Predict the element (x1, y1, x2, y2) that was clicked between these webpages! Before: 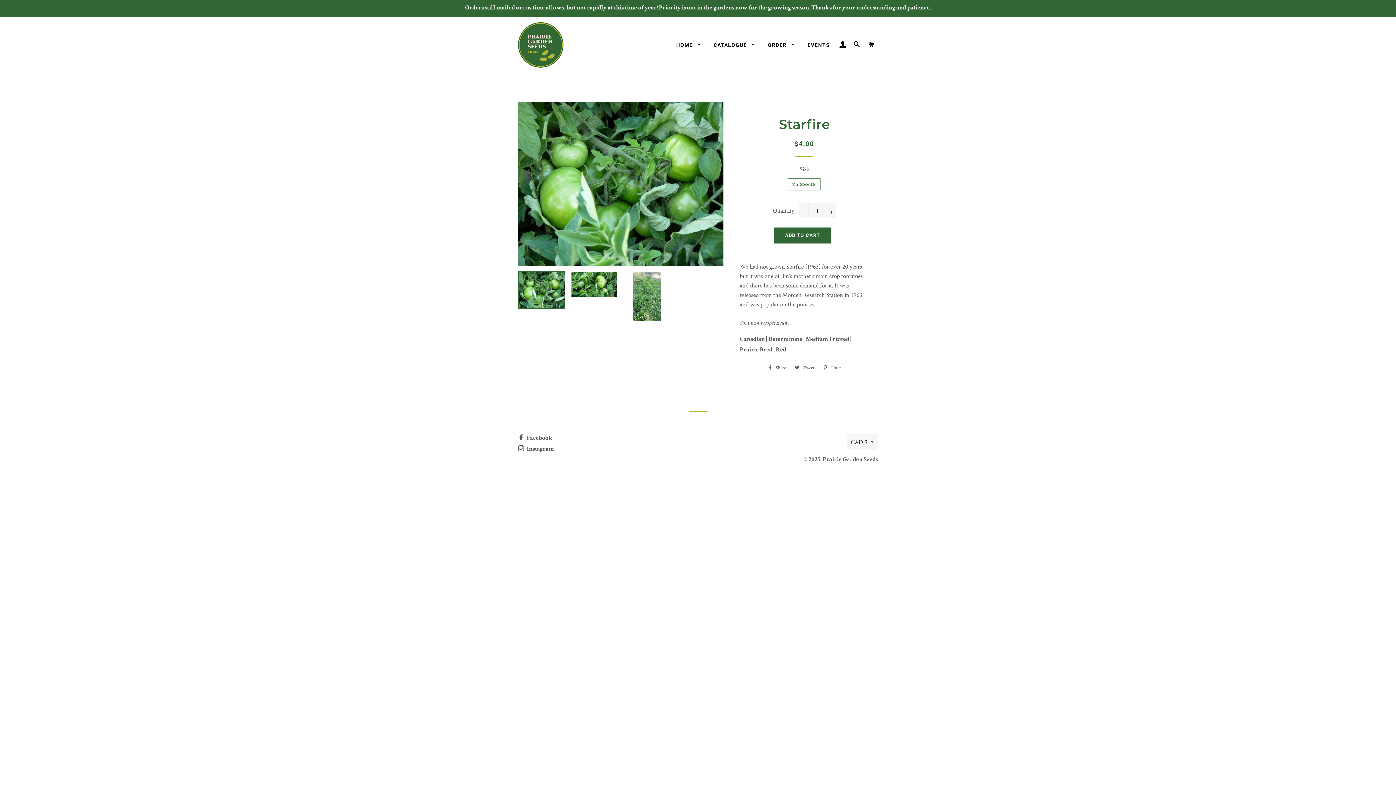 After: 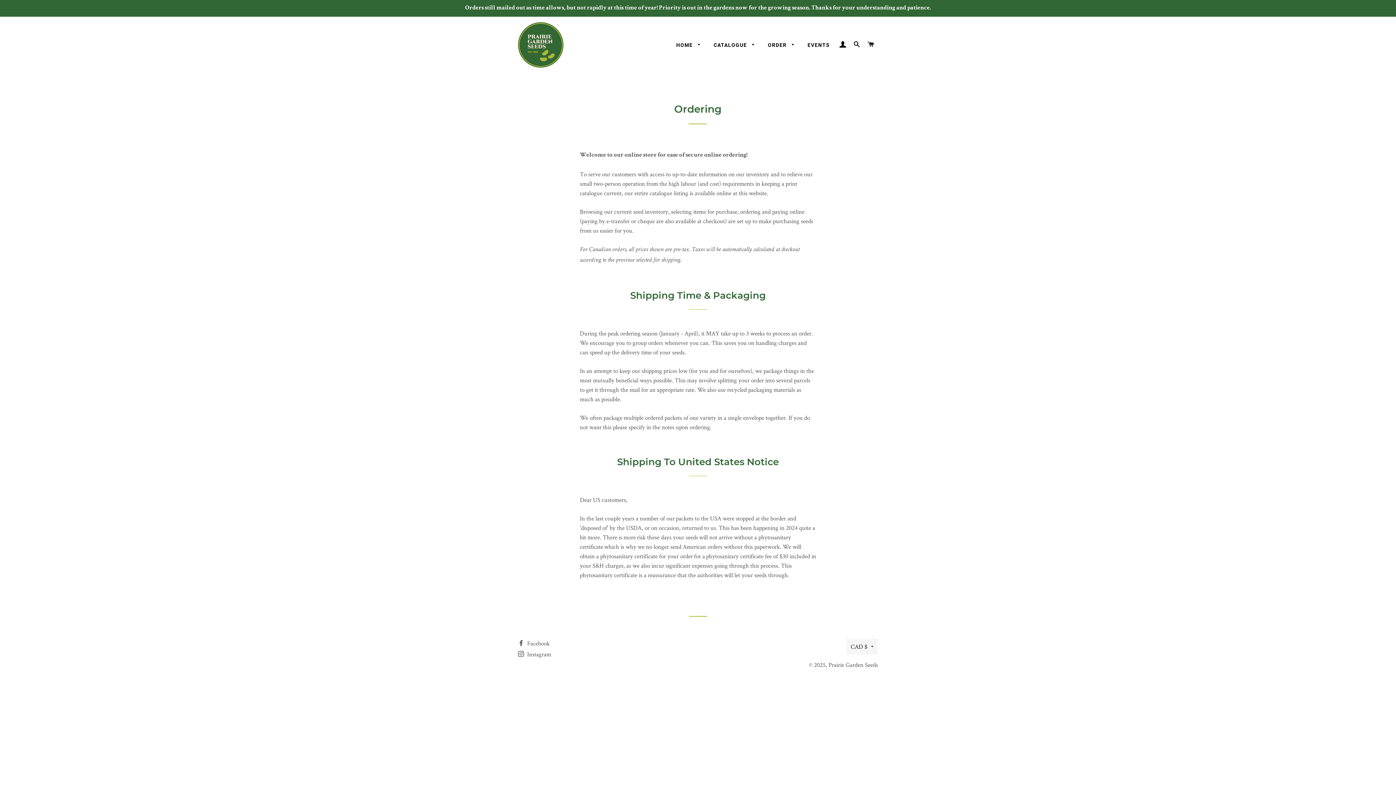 Action: bbox: (762, 36, 800, 54) label: ORDER 